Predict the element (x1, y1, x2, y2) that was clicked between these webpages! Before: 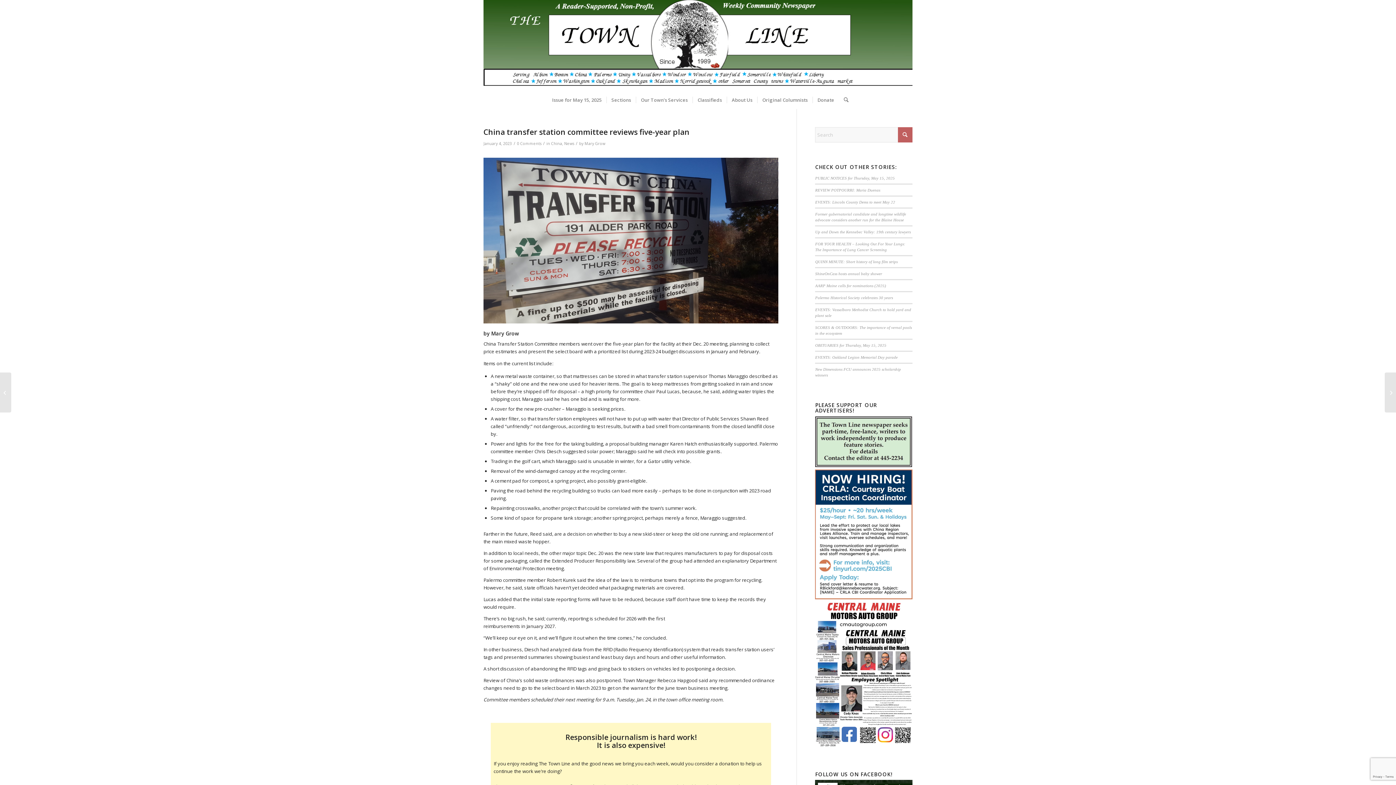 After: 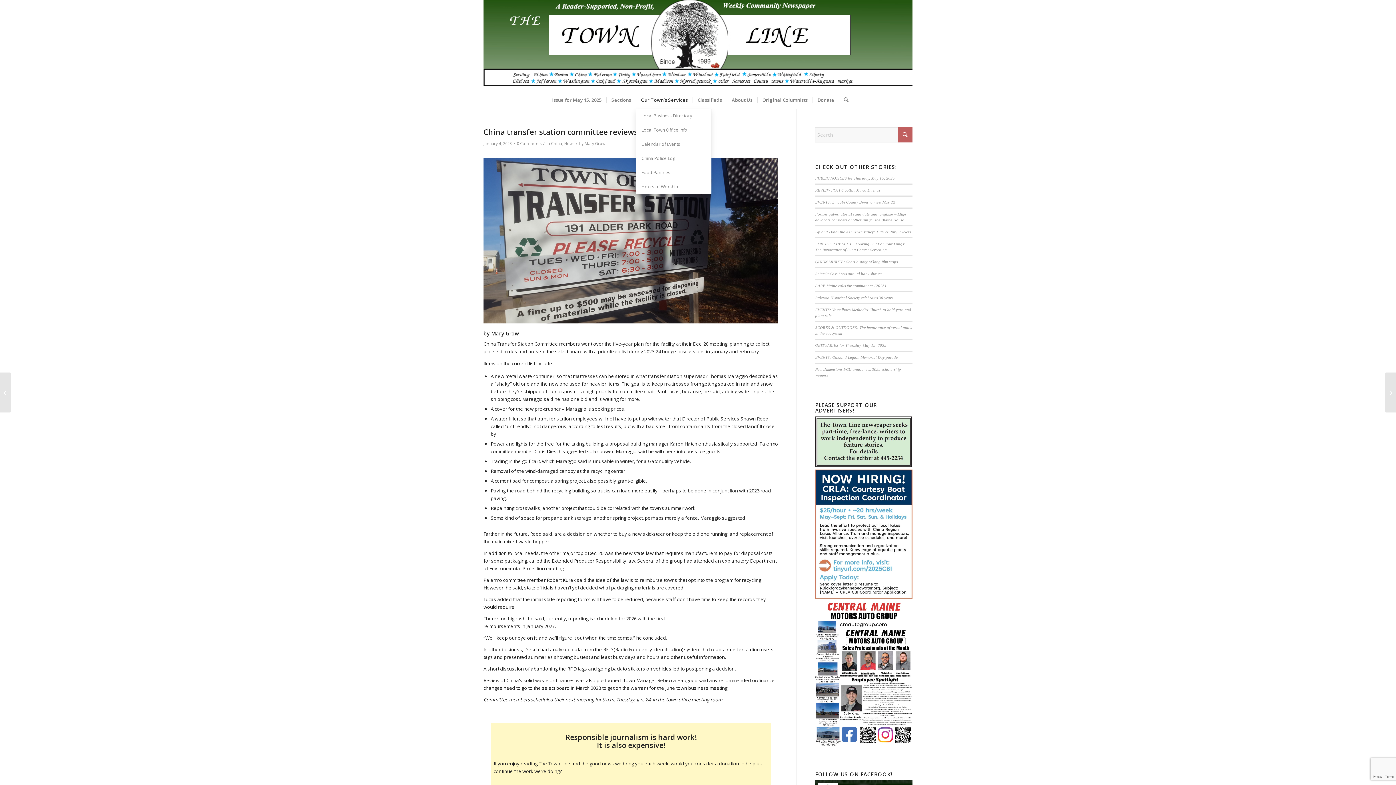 Action: label: Our Town’s Services bbox: (635, 90, 692, 109)